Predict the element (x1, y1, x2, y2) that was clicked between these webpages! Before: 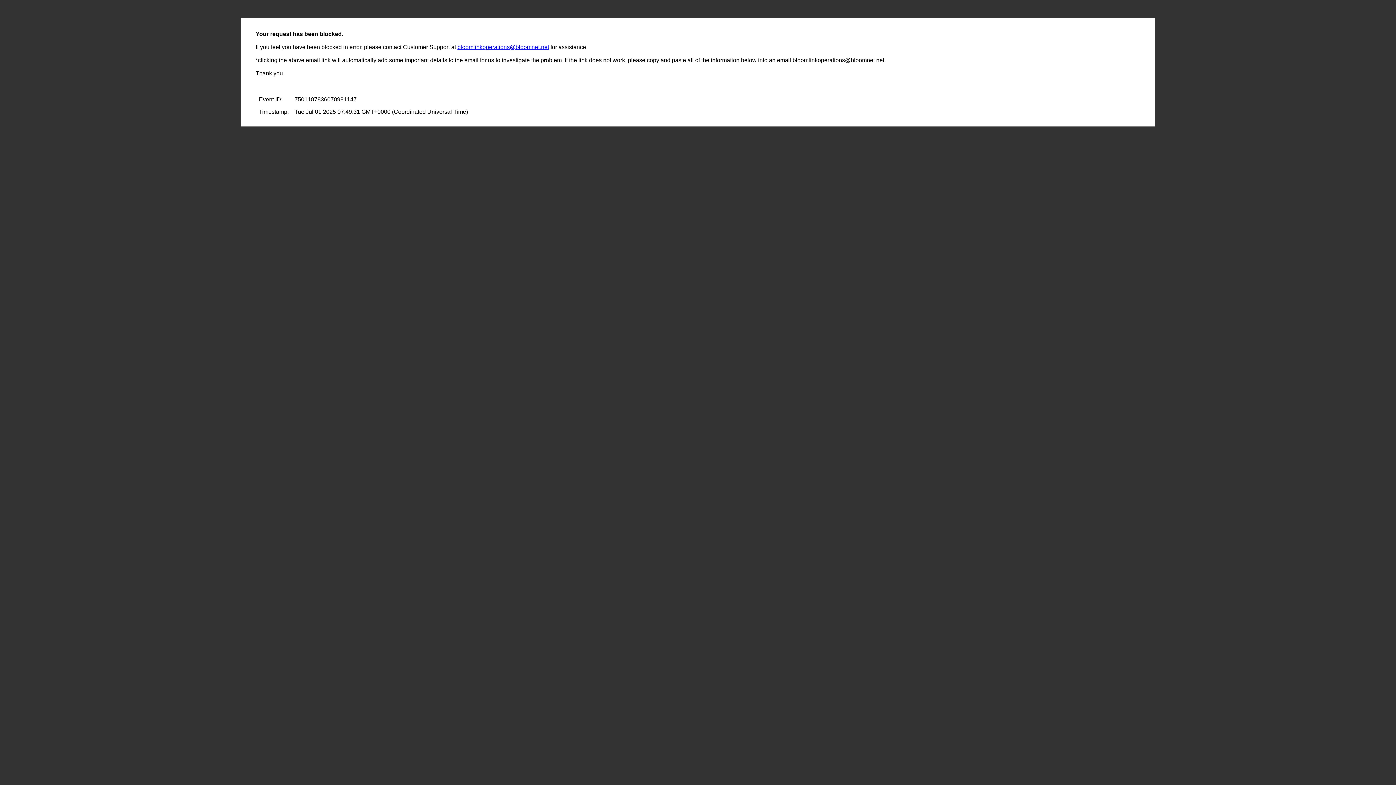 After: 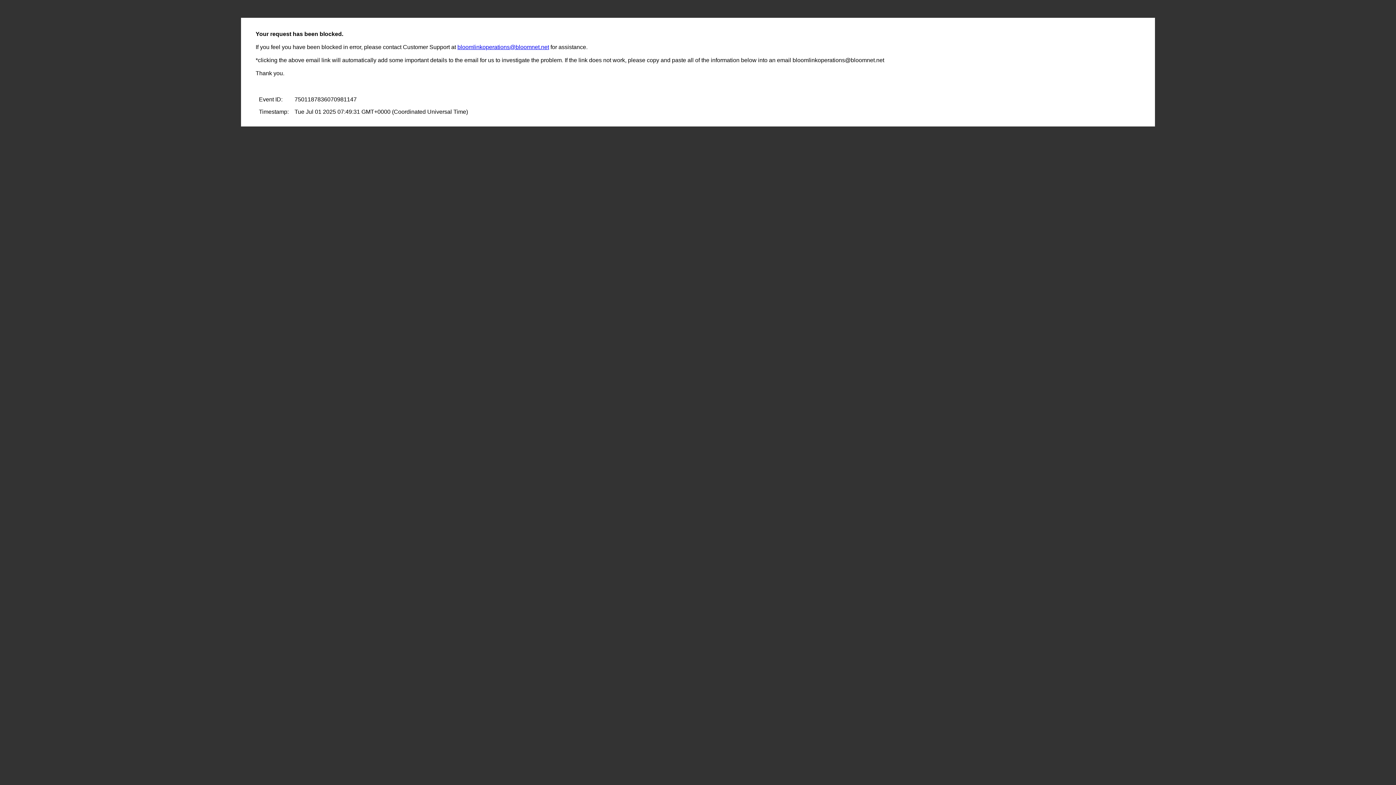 Action: bbox: (457, 44, 549, 50) label: bloomlinkoperations@bloomnet.net